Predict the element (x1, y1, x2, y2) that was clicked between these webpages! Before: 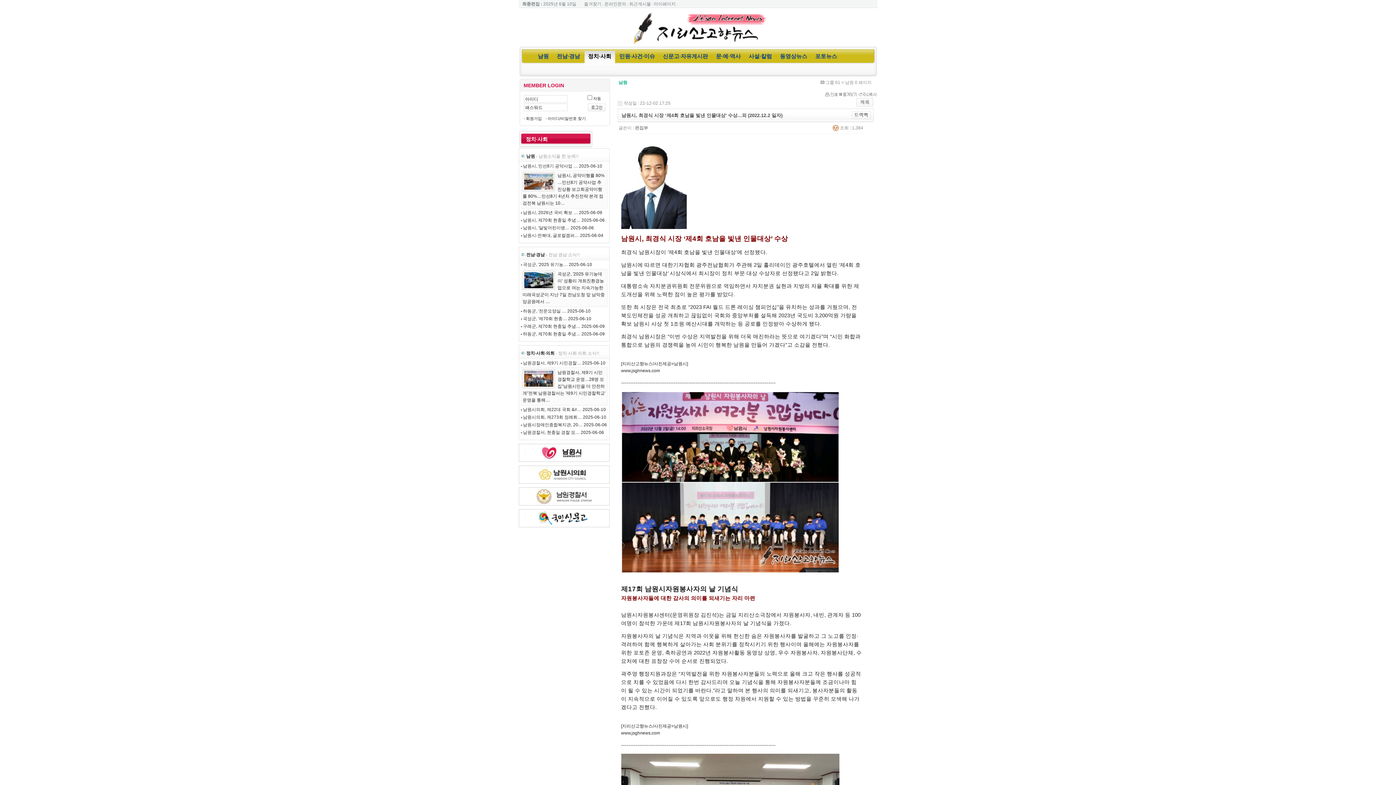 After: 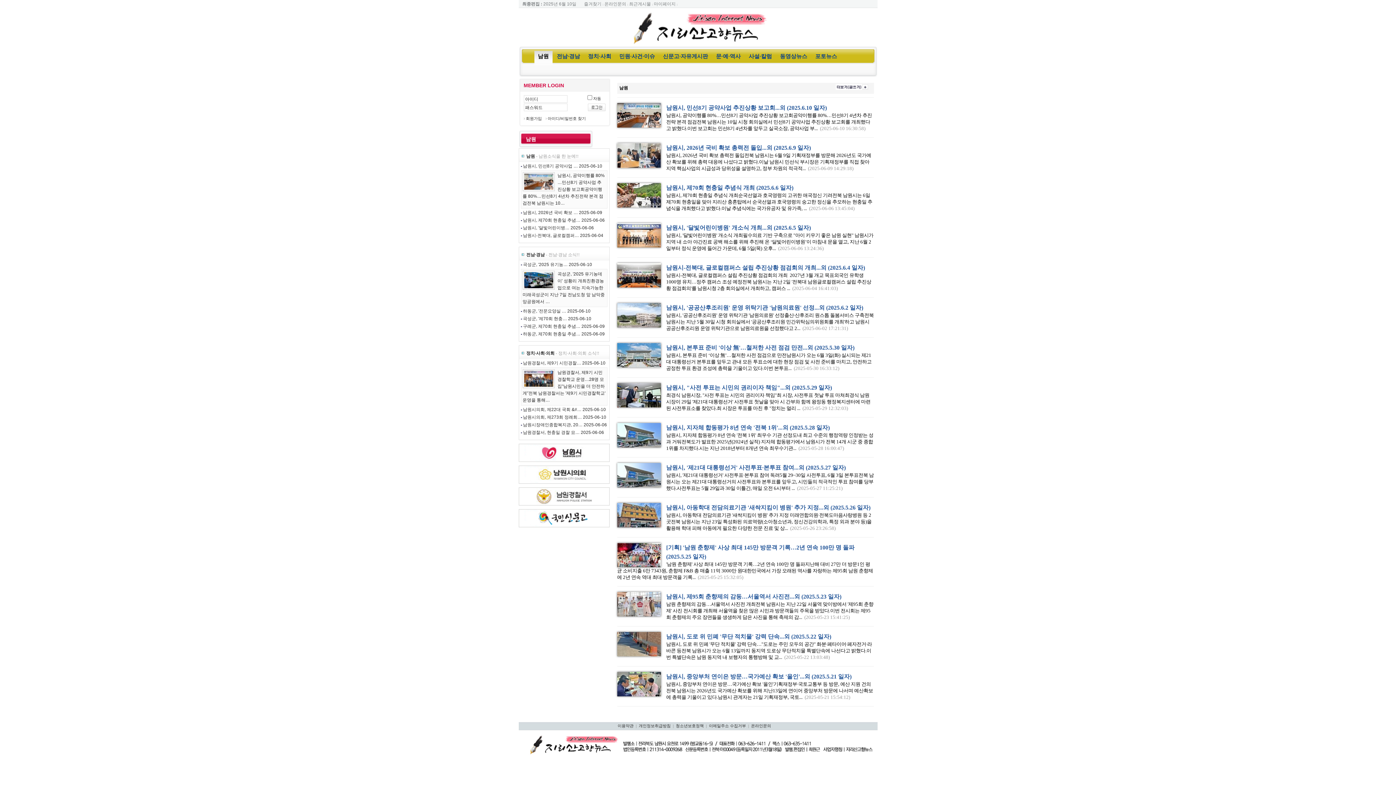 Action: bbox: (534, 50, 552, 66) label: 남원